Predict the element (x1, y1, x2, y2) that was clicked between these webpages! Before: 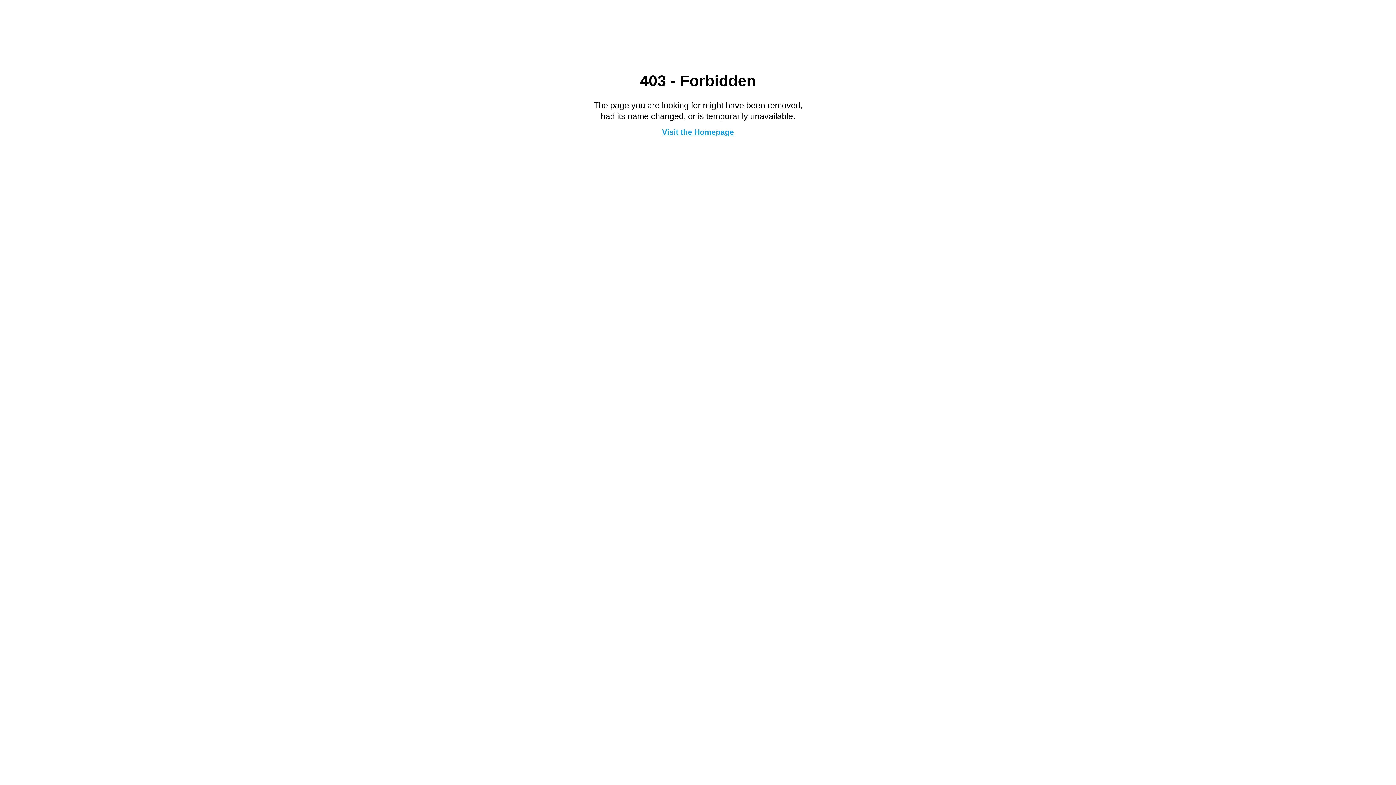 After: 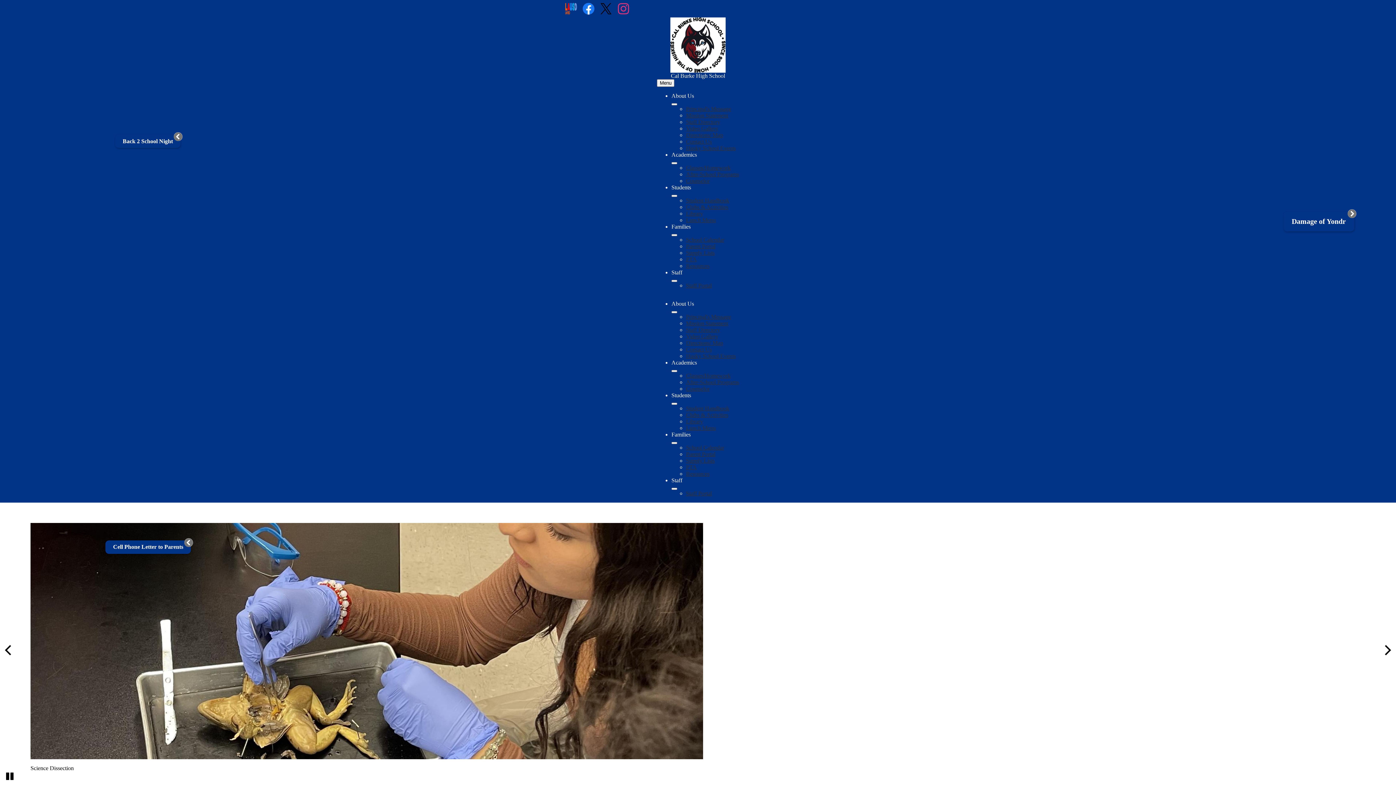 Action: bbox: (662, 127, 734, 136) label: Visit the Homepage